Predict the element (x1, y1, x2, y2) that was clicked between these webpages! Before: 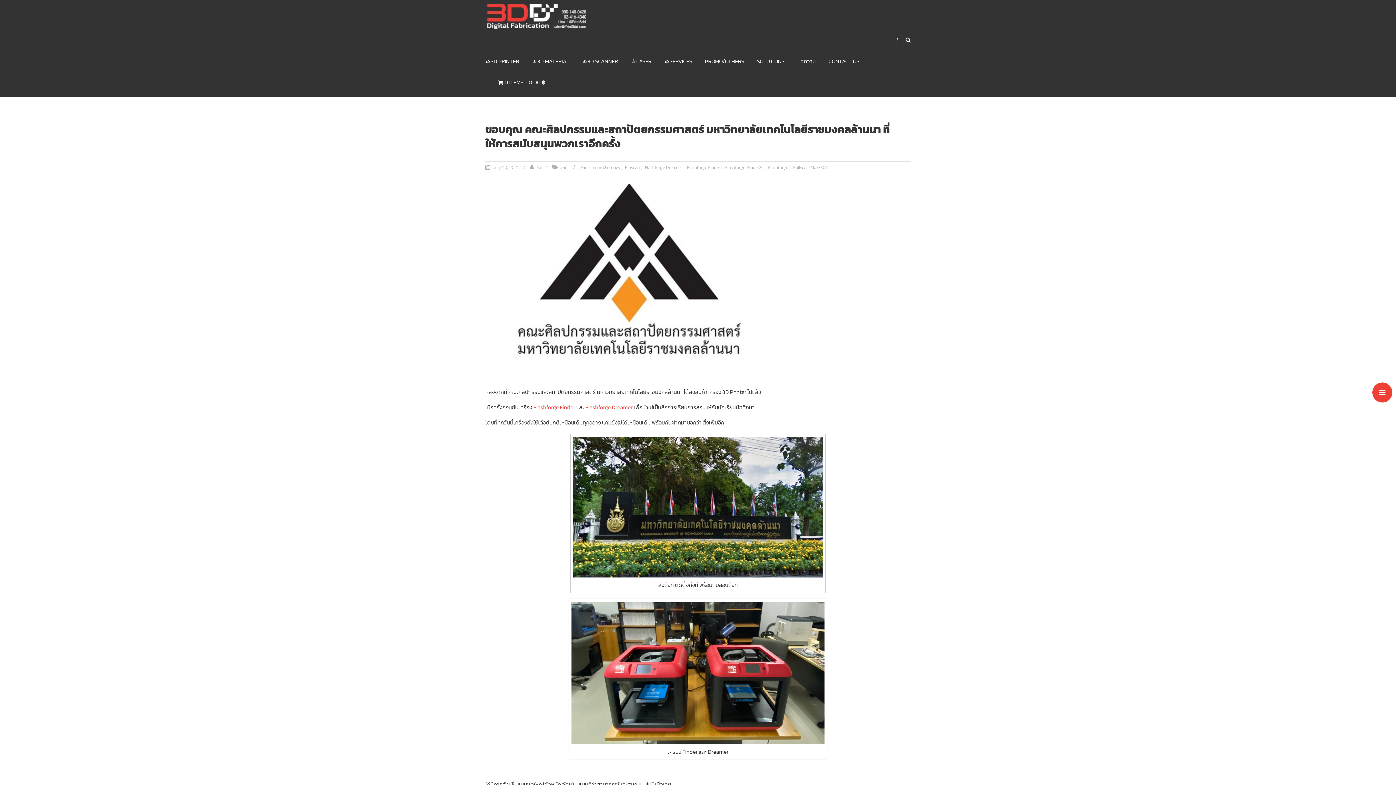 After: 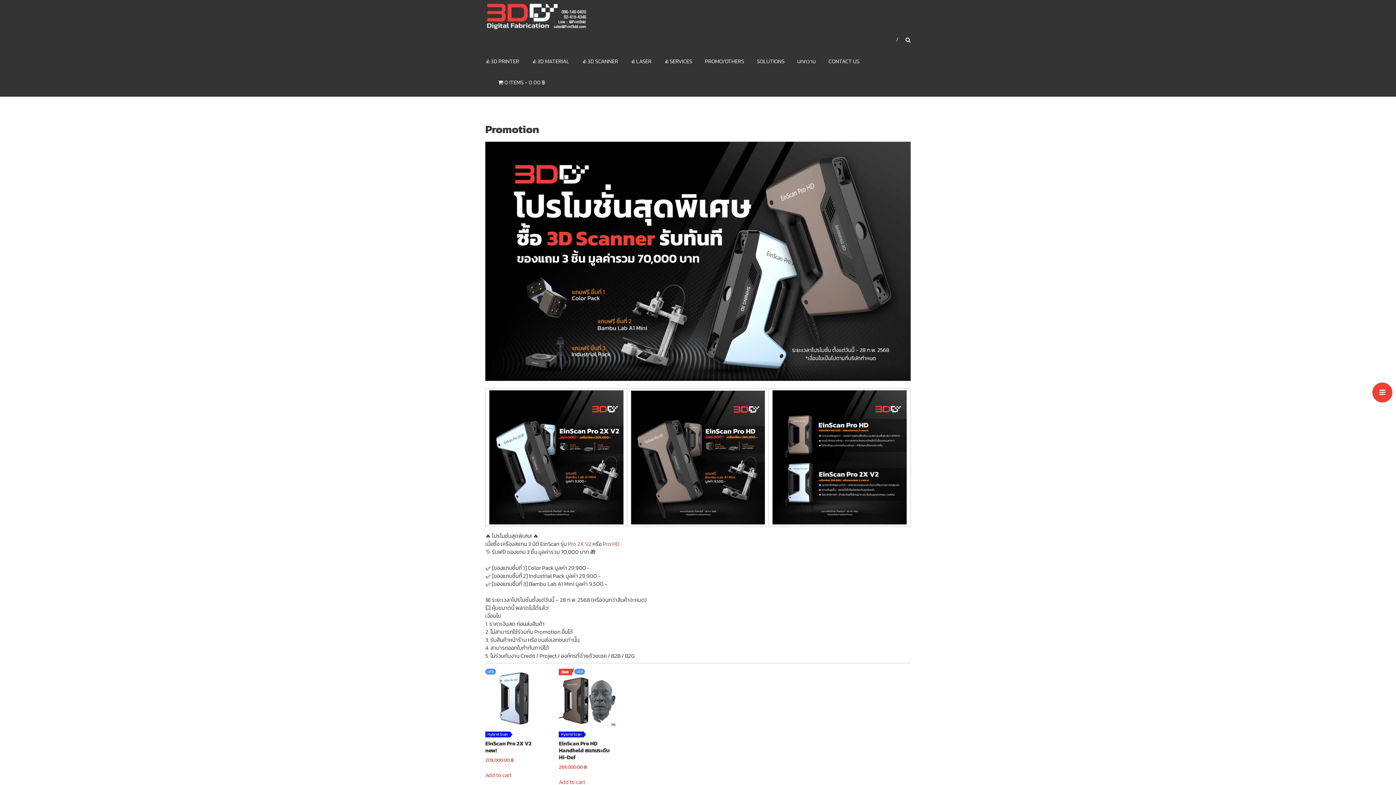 Action: label: PROMO/OTHERS bbox: (705, 50, 744, 72)